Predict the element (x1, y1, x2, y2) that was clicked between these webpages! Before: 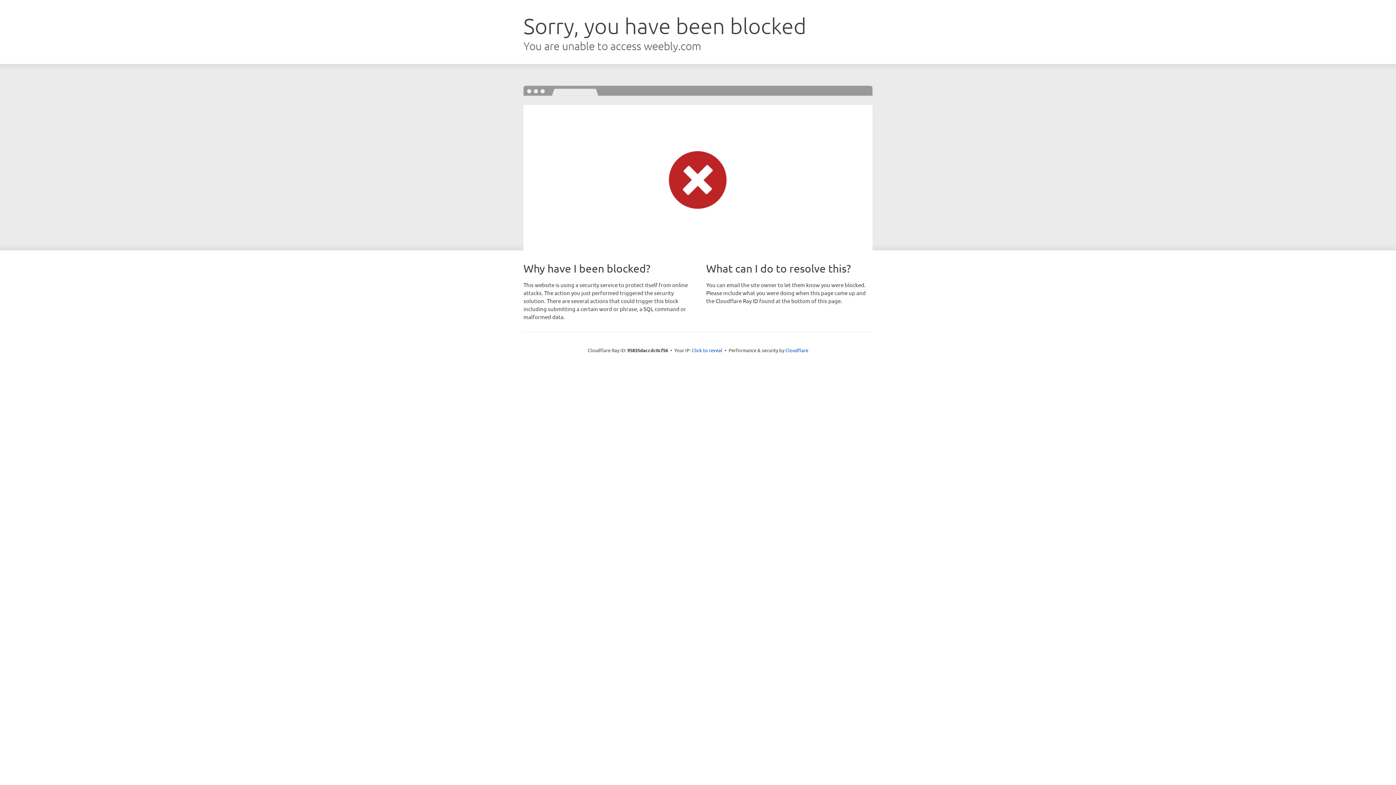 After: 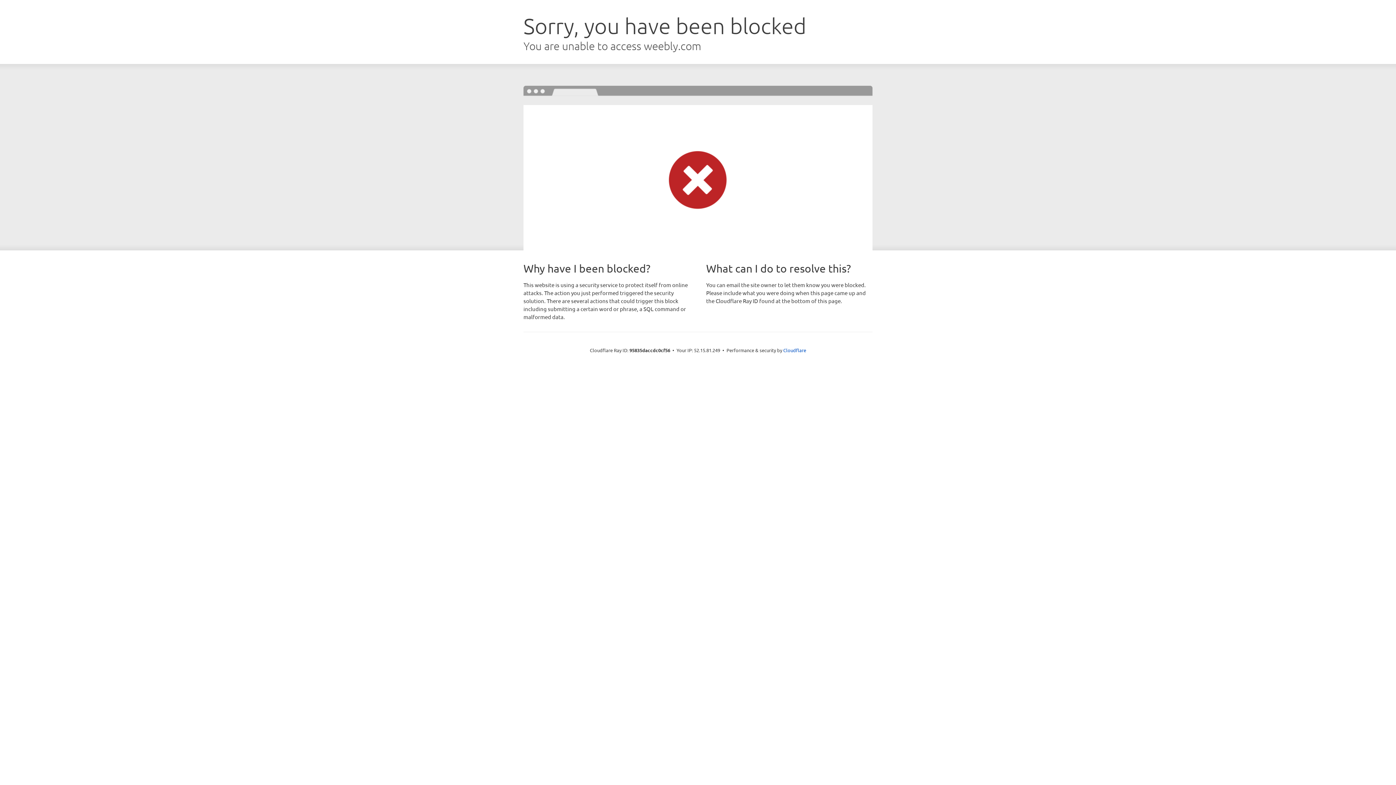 Action: label: Click to reveal bbox: (692, 346, 722, 353)